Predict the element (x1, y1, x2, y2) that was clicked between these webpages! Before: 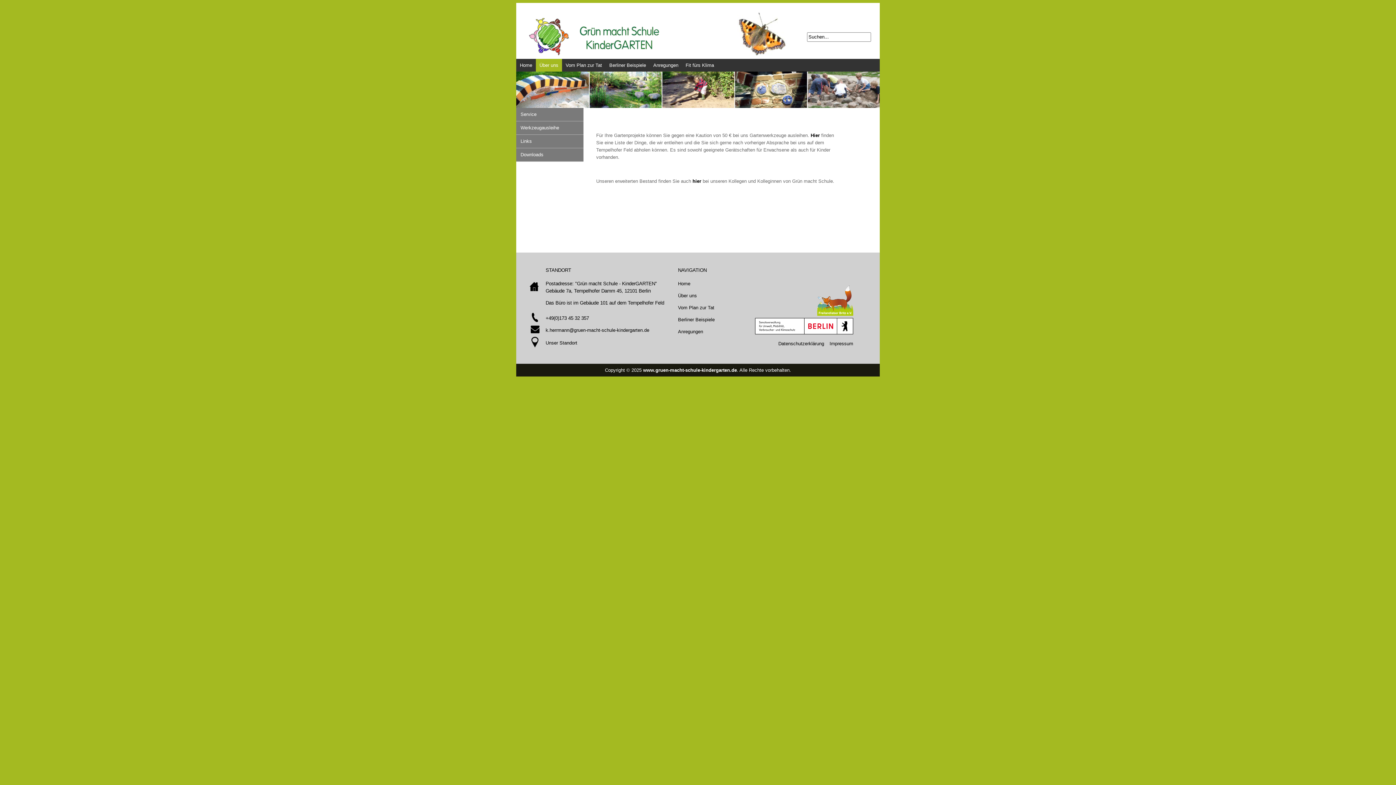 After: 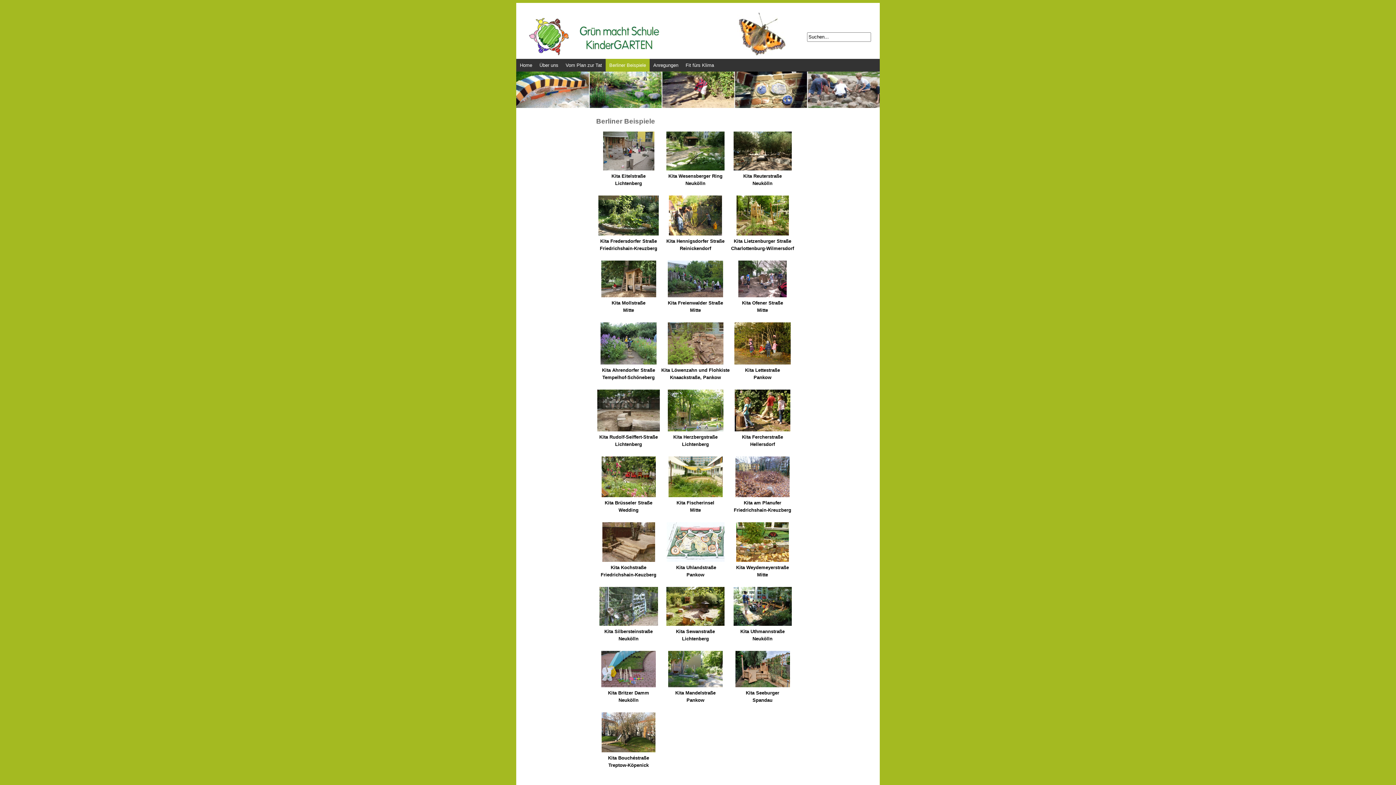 Action: label: Berliner Beispiele bbox: (605, 58, 649, 71)